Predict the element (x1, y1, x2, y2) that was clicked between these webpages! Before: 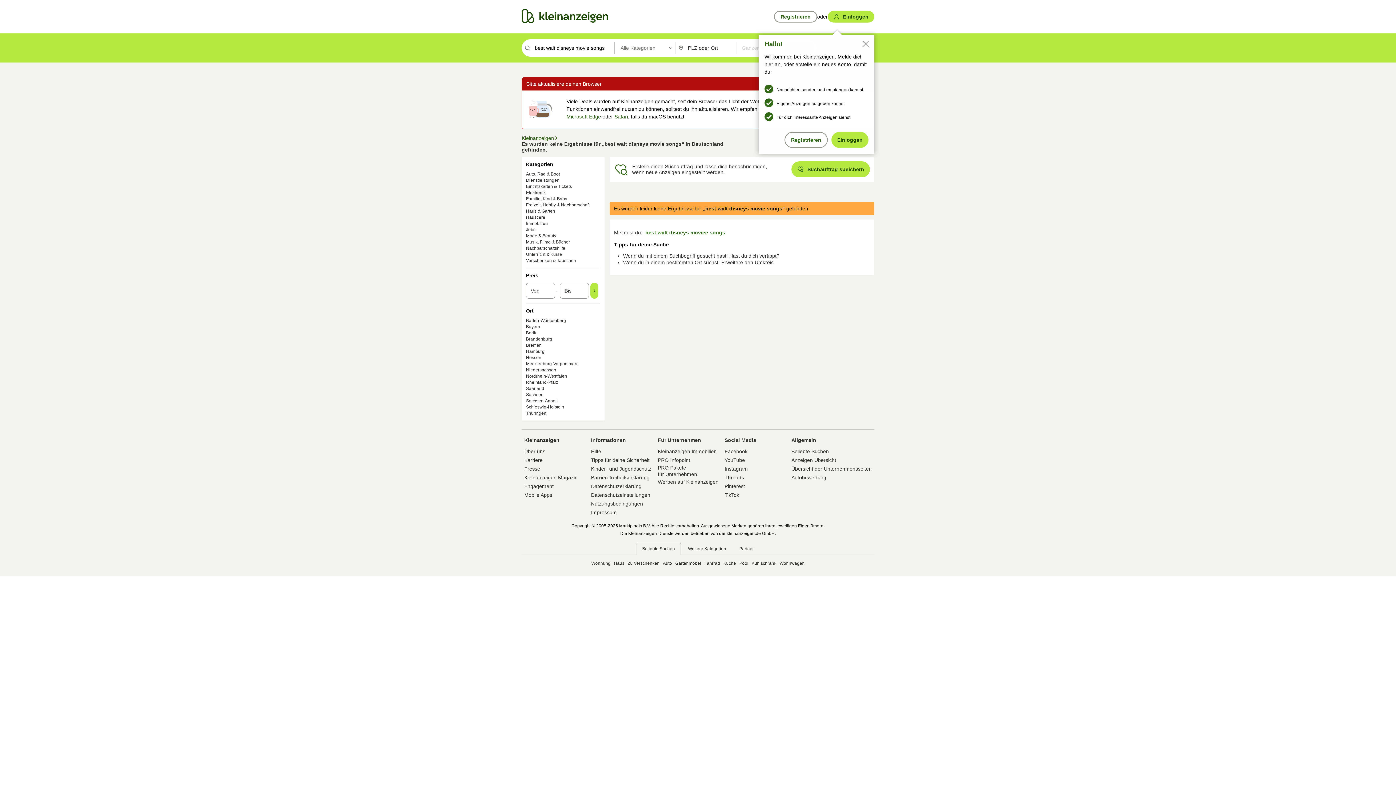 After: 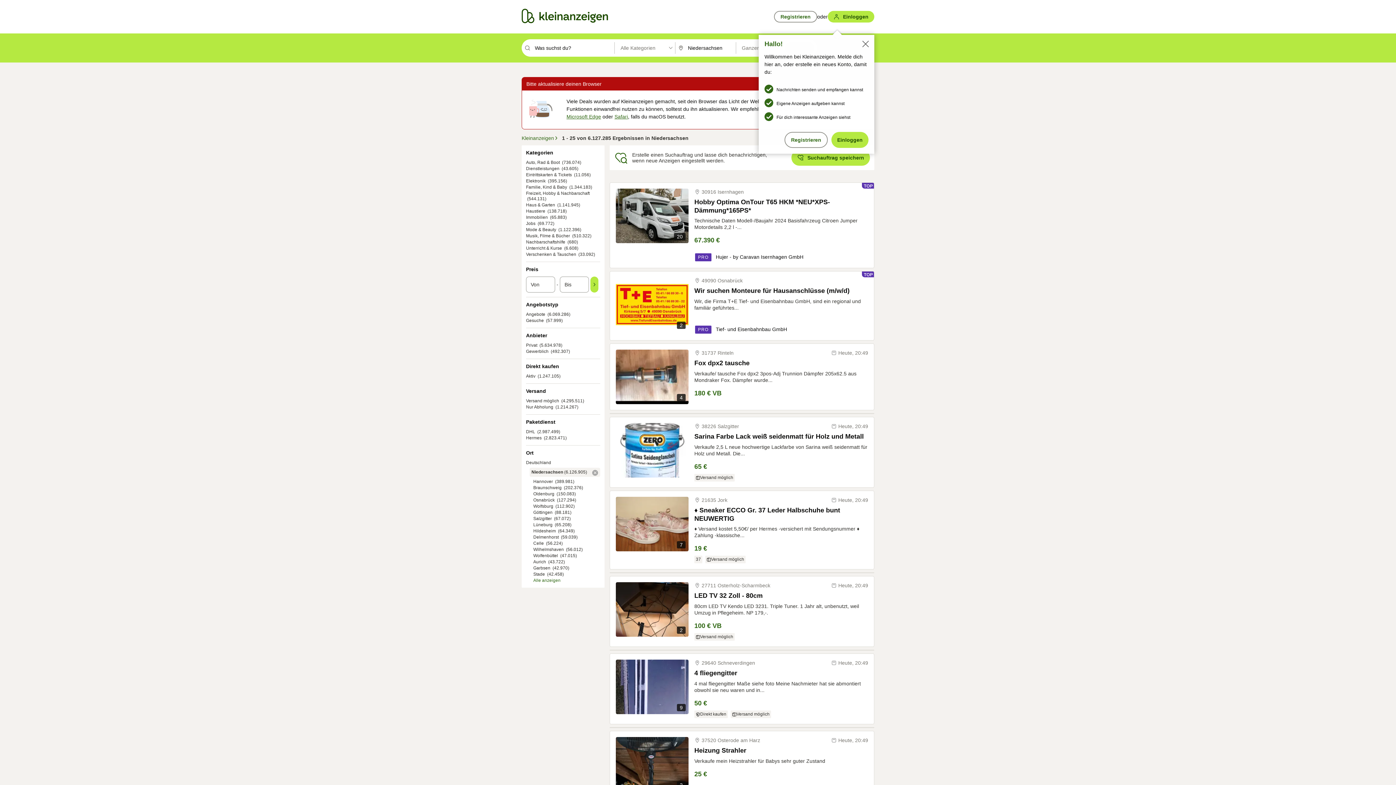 Action: label: Niedersachsen bbox: (526, 367, 556, 372)